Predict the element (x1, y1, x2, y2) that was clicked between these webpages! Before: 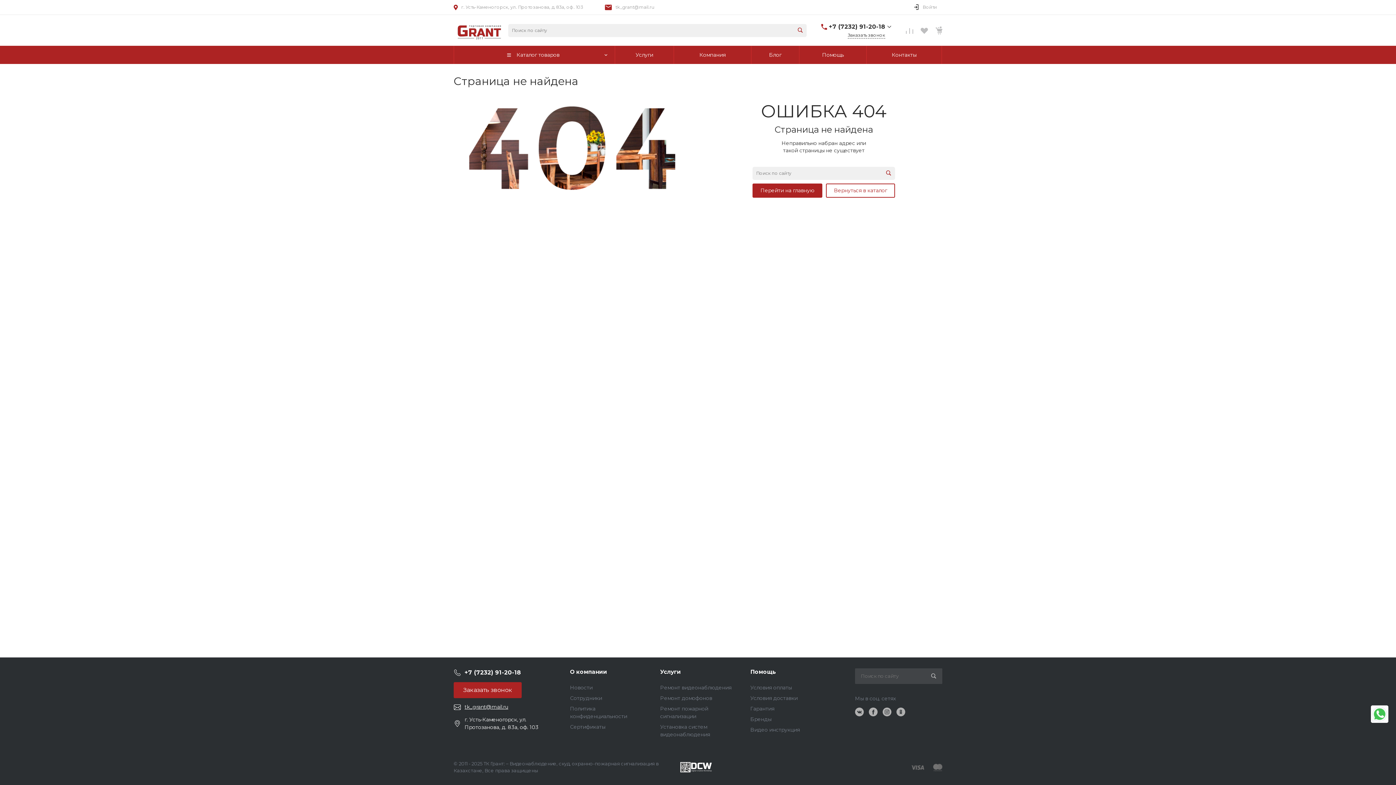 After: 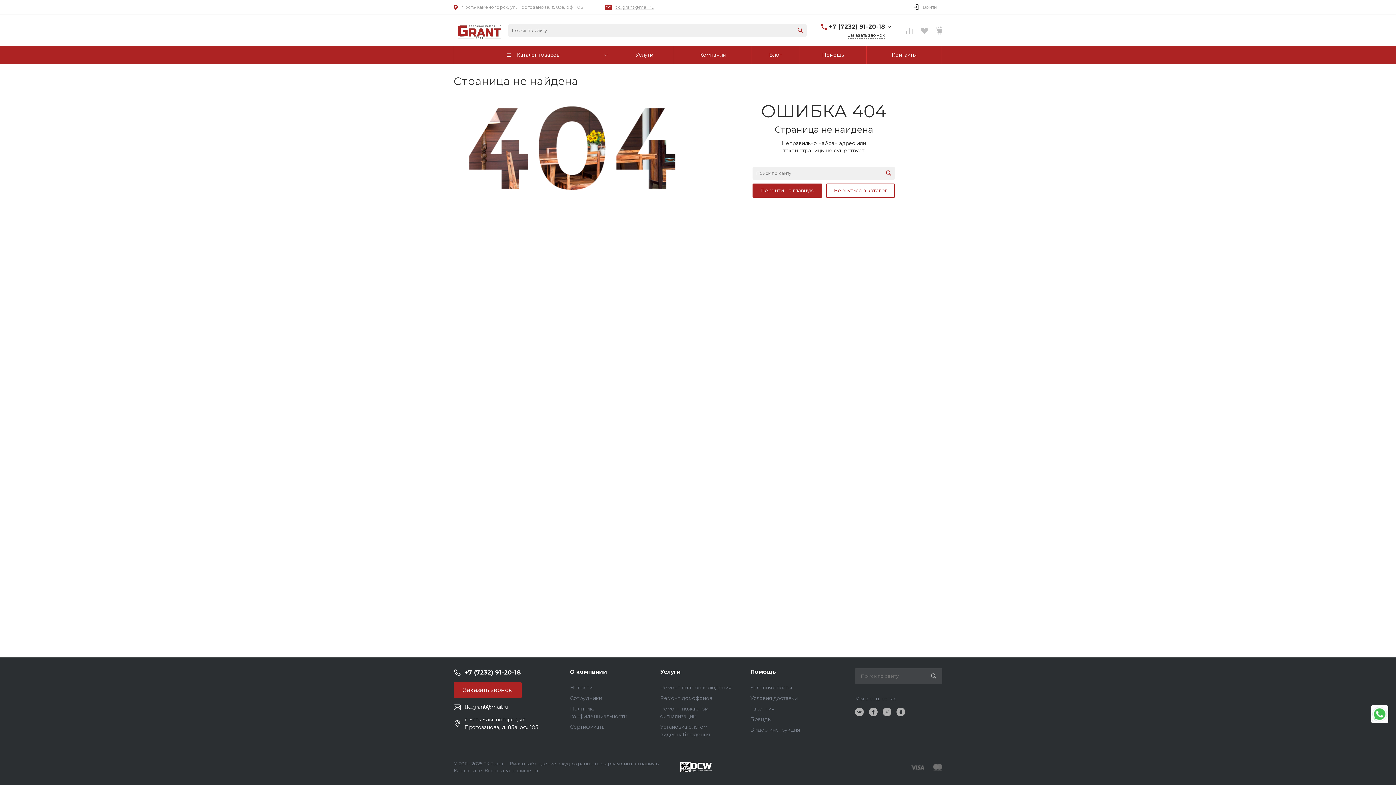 Action: bbox: (615, 4, 654, 10) label: tk_grant@mail.ru